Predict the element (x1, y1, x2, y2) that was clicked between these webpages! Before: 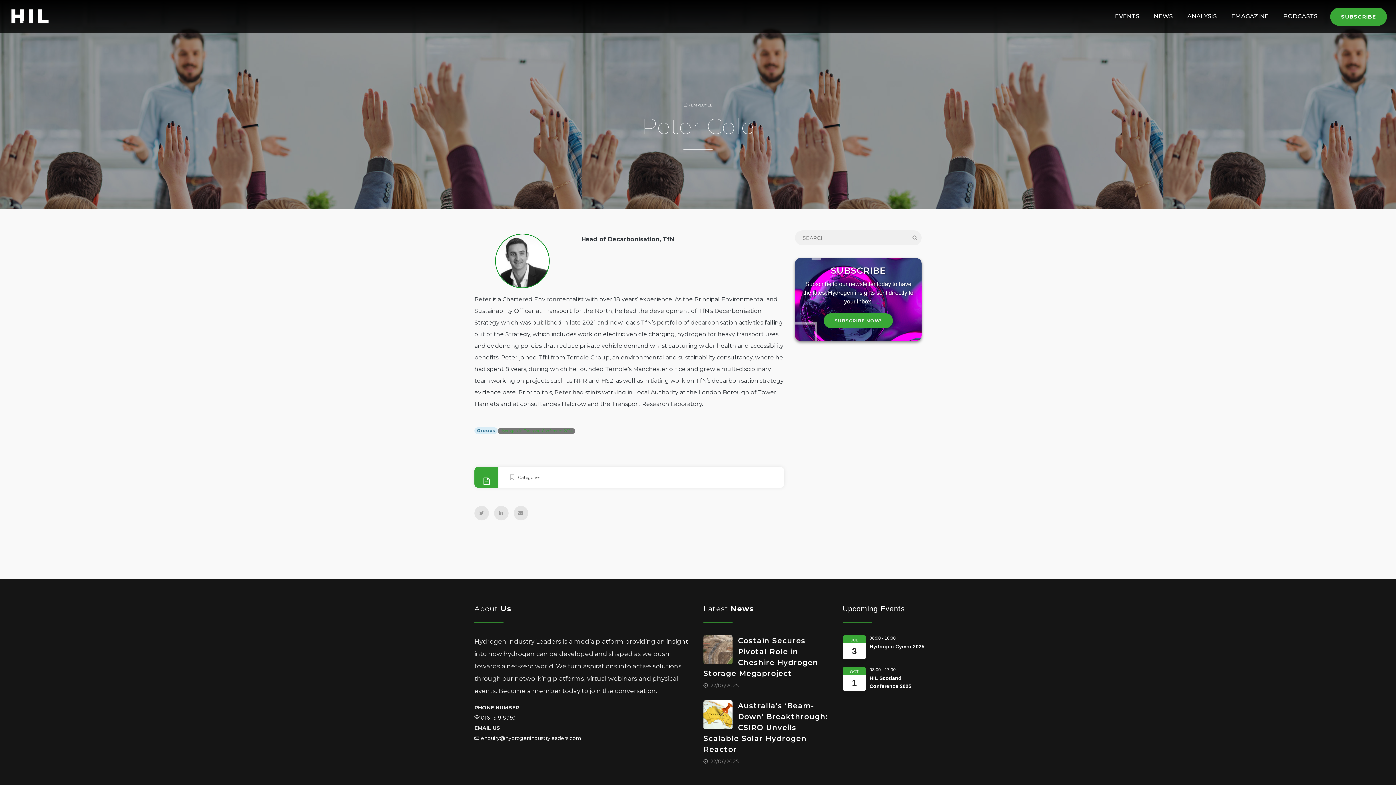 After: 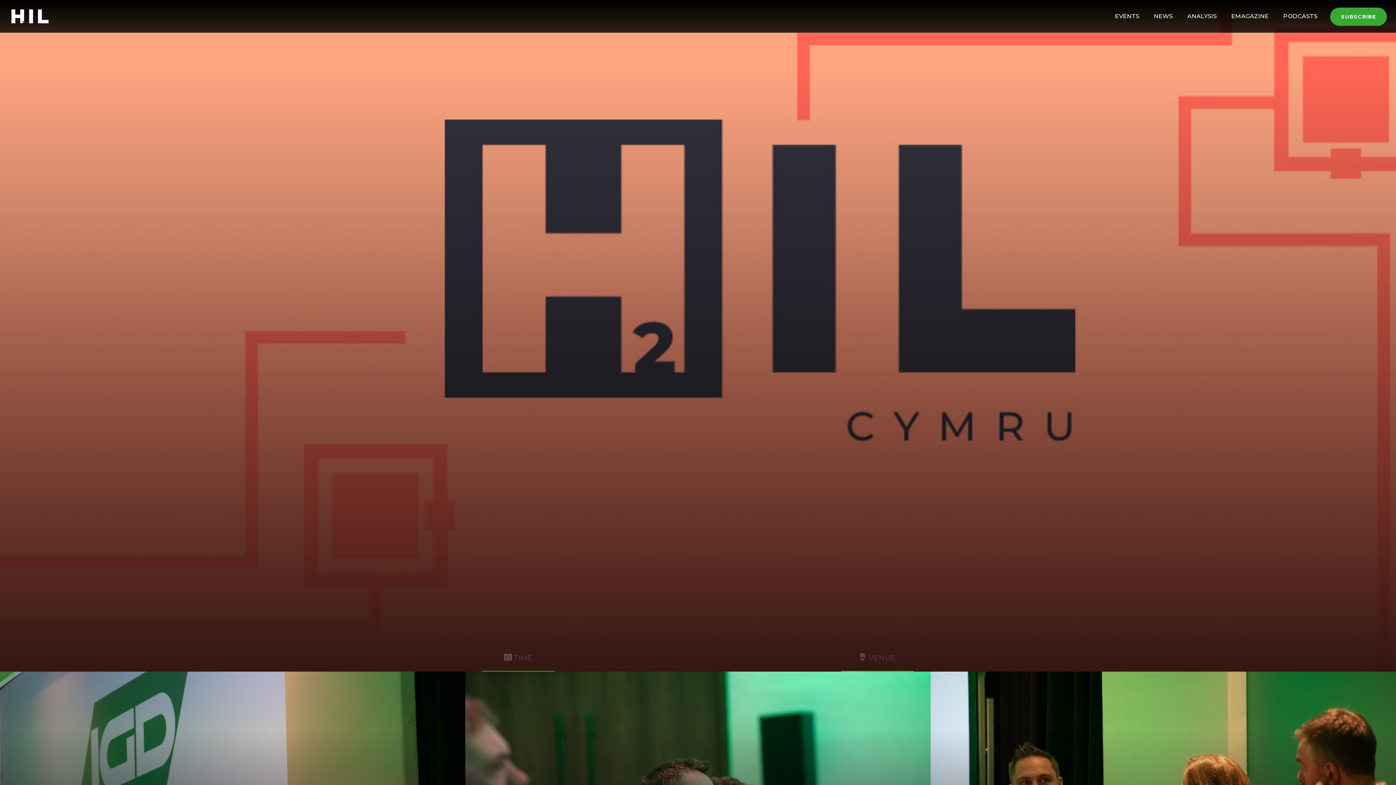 Action: label: Hydrogen Cymru 2025 bbox: (869, 644, 924, 650)